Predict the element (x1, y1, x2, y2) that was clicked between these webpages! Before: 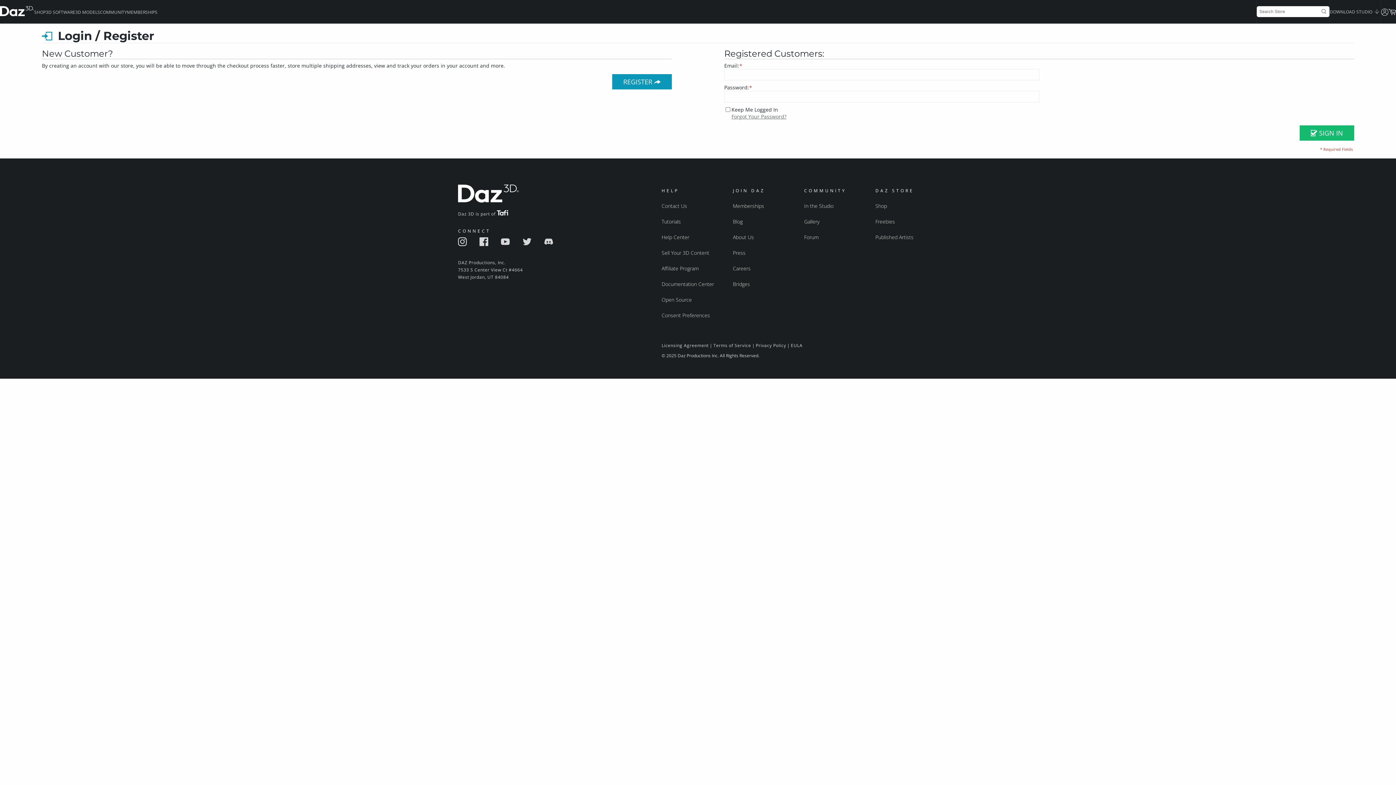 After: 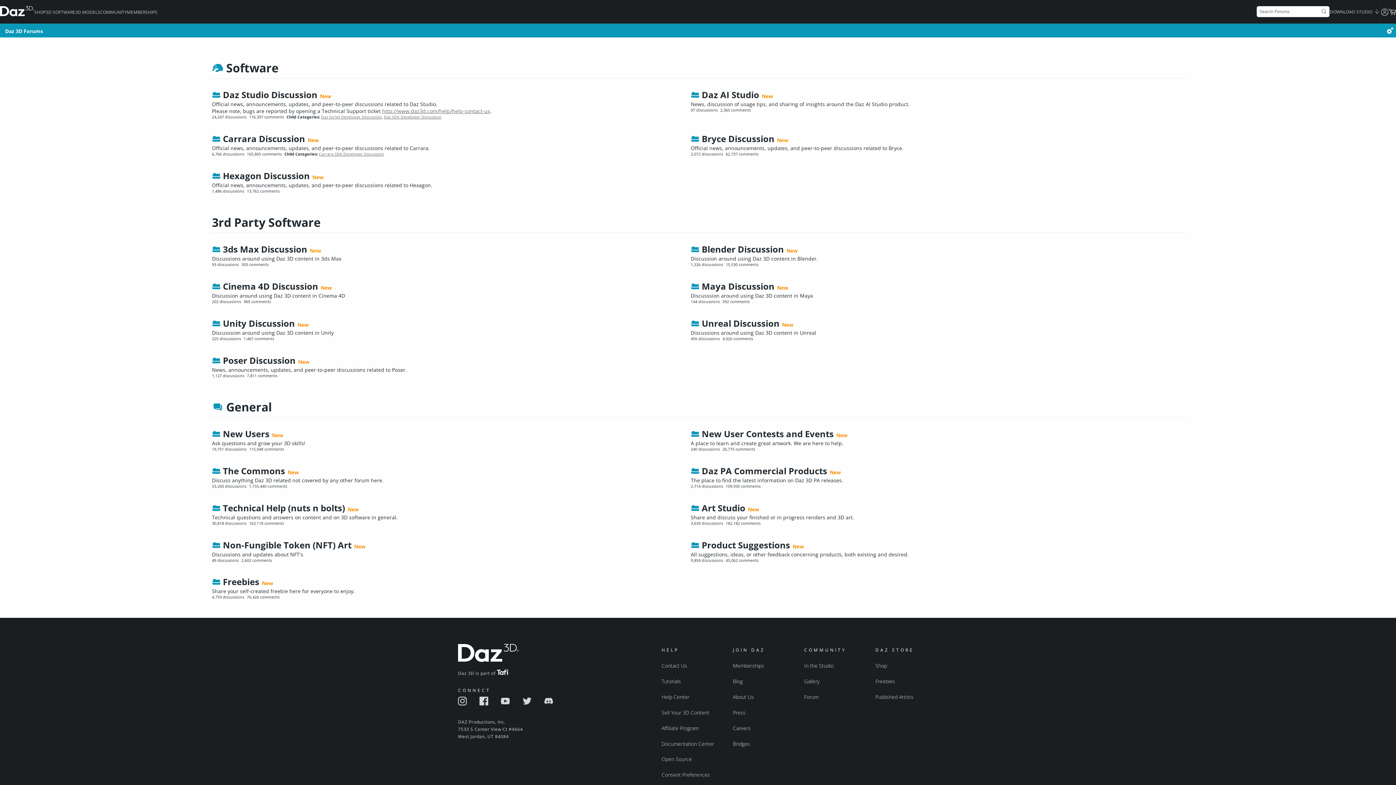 Action: label: Forum bbox: (804, 232, 820, 242)